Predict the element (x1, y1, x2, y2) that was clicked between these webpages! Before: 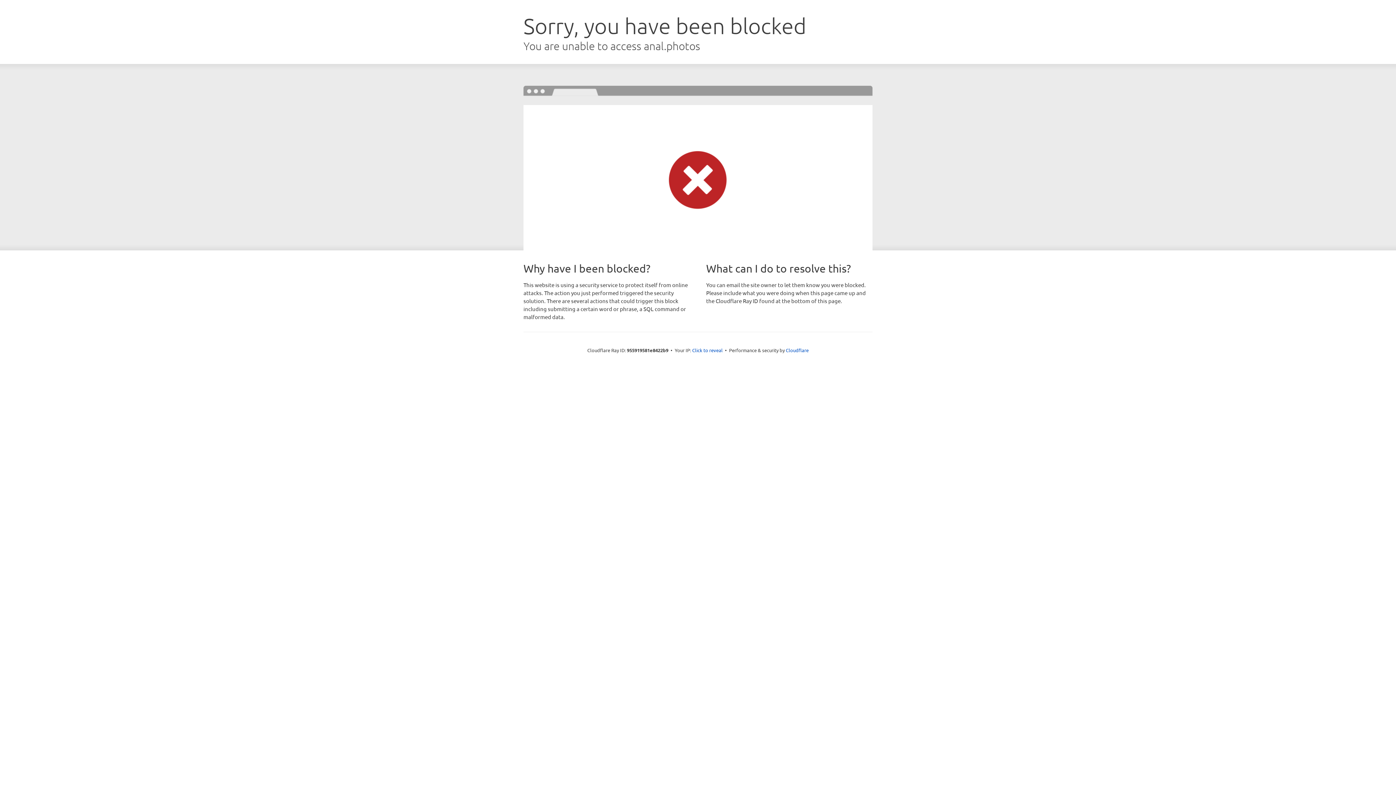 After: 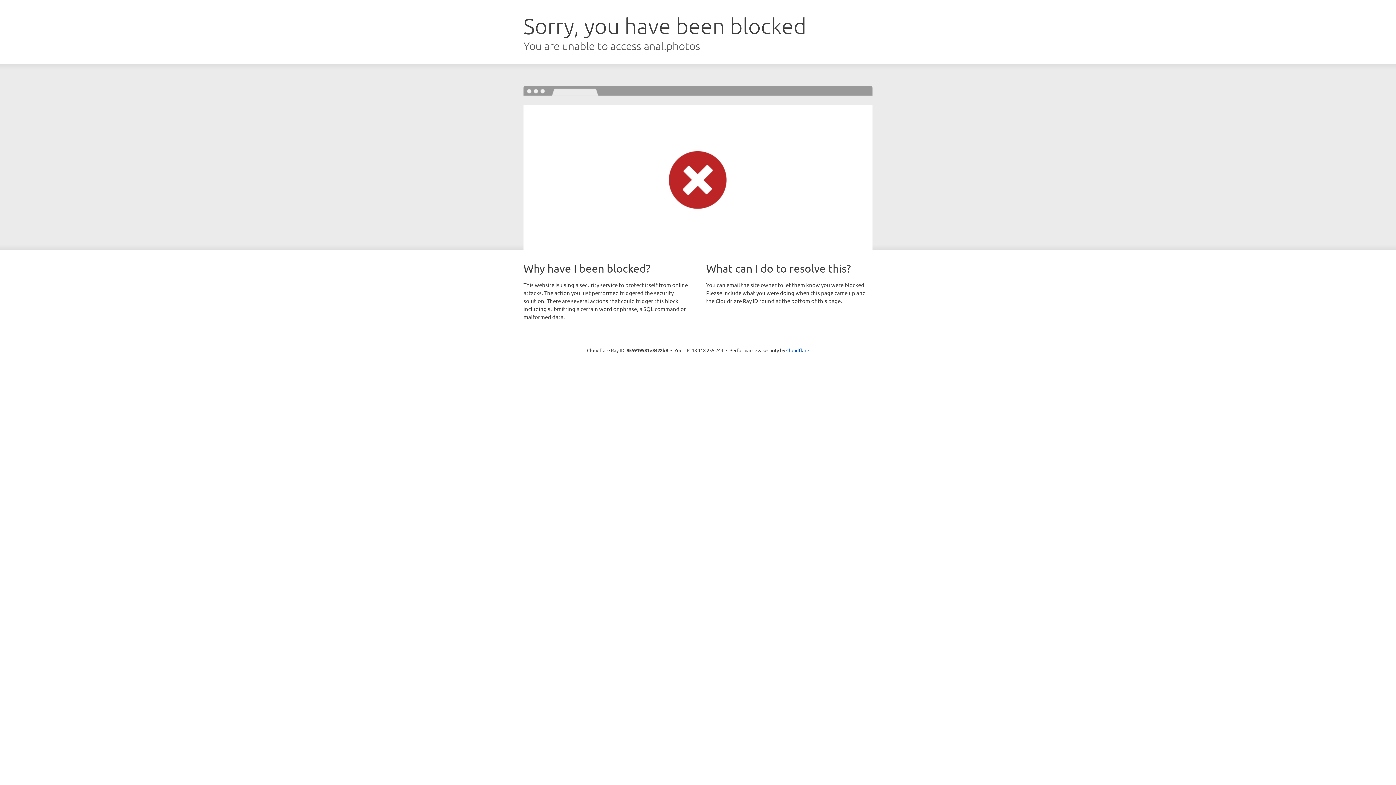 Action: label: Click to reveal bbox: (692, 346, 722, 353)